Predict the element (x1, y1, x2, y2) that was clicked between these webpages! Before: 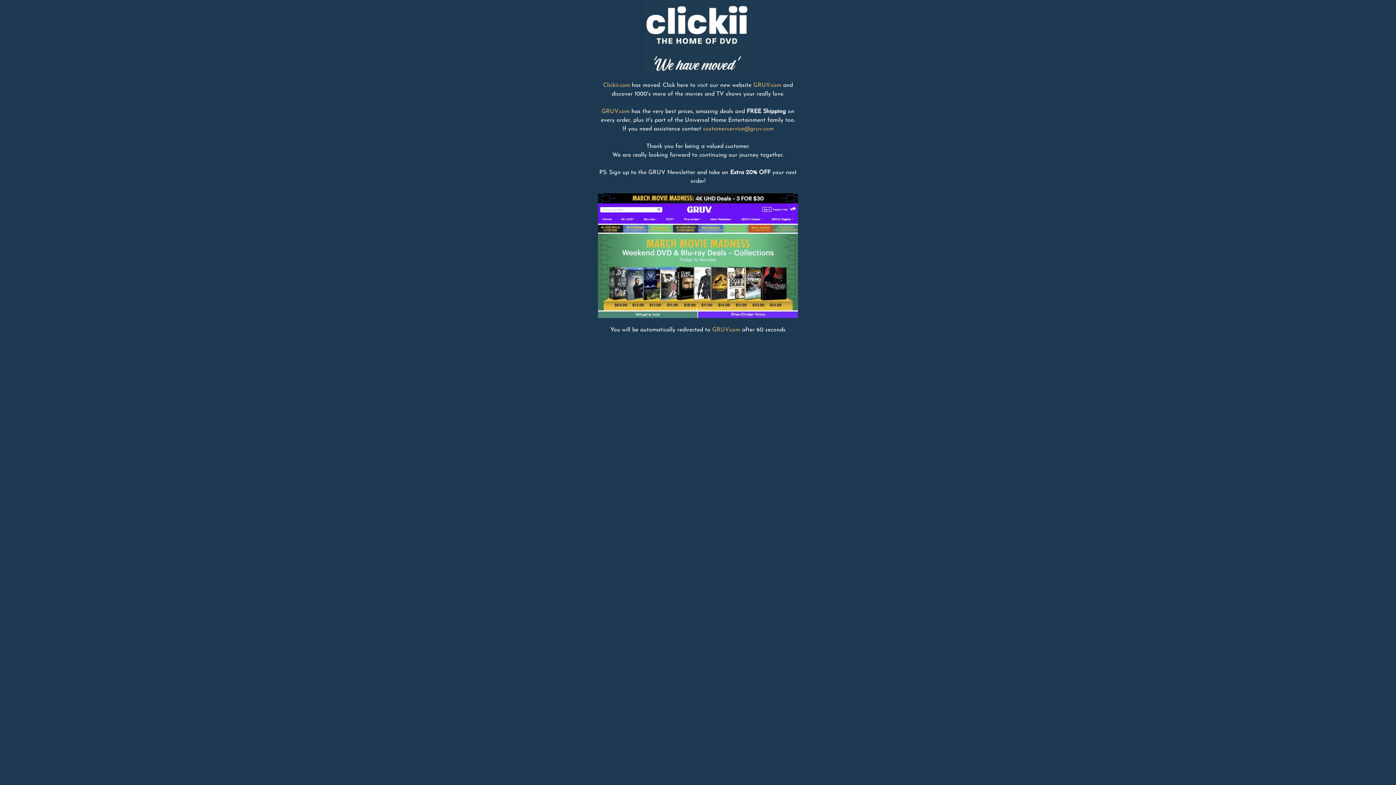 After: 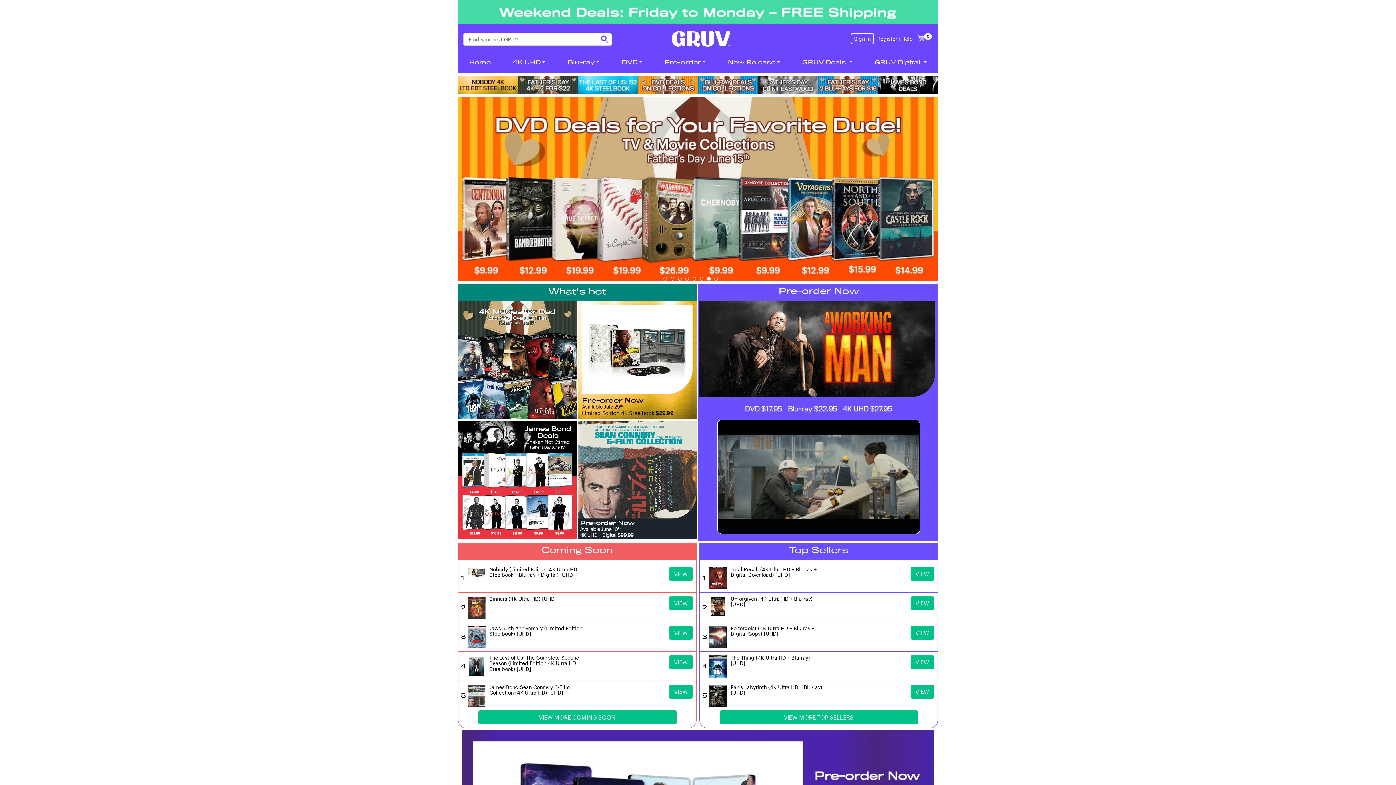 Action: bbox: (596, 252, 800, 258)